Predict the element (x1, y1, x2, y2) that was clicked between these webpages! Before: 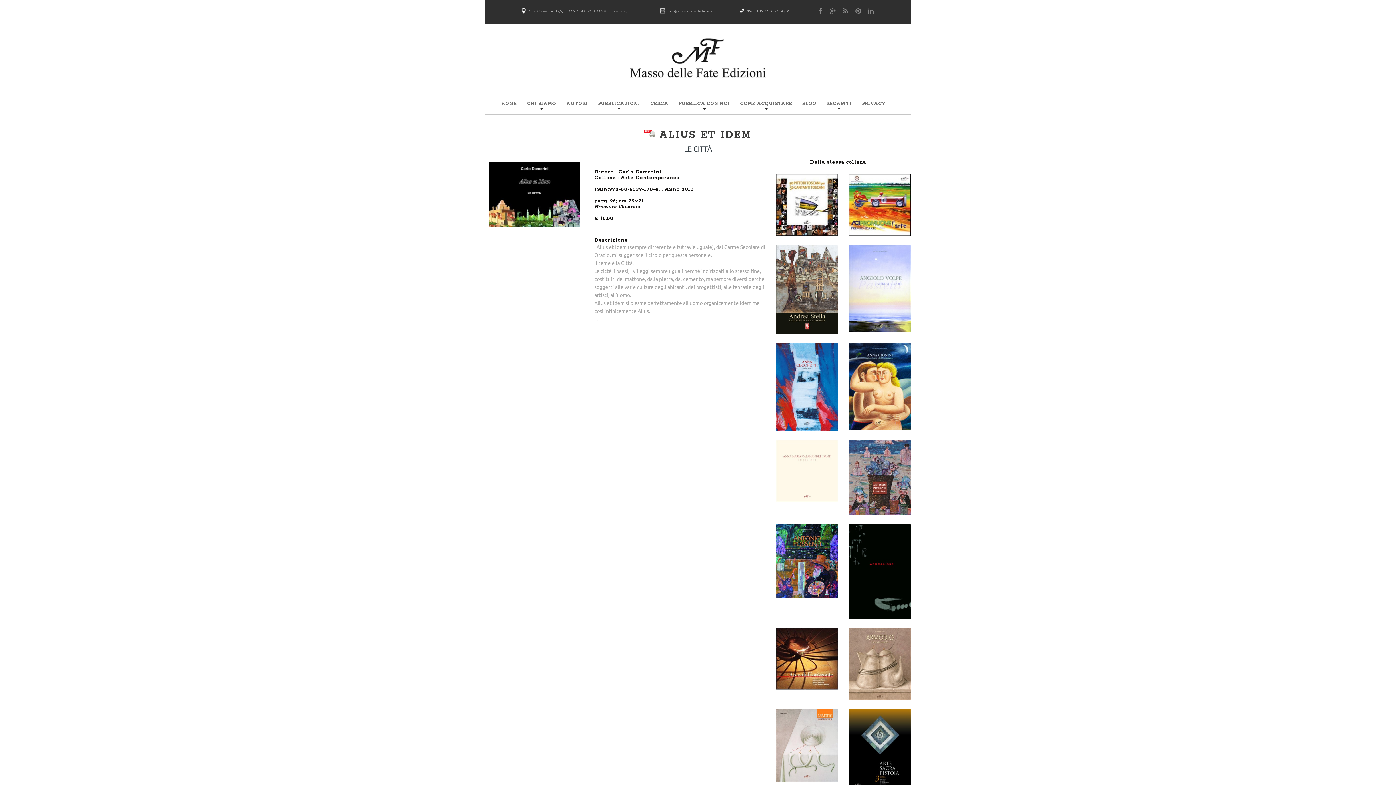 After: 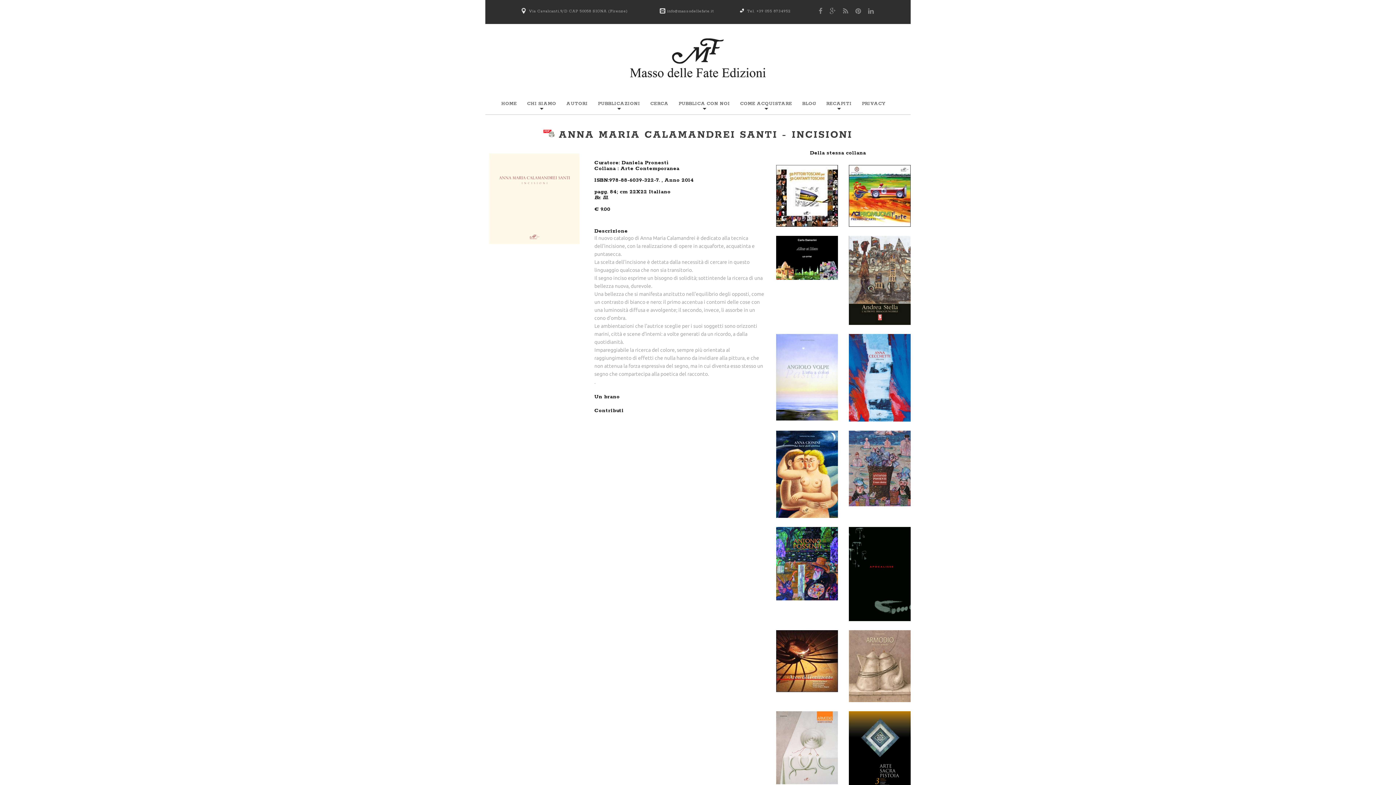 Action: bbox: (776, 431, 838, 437)